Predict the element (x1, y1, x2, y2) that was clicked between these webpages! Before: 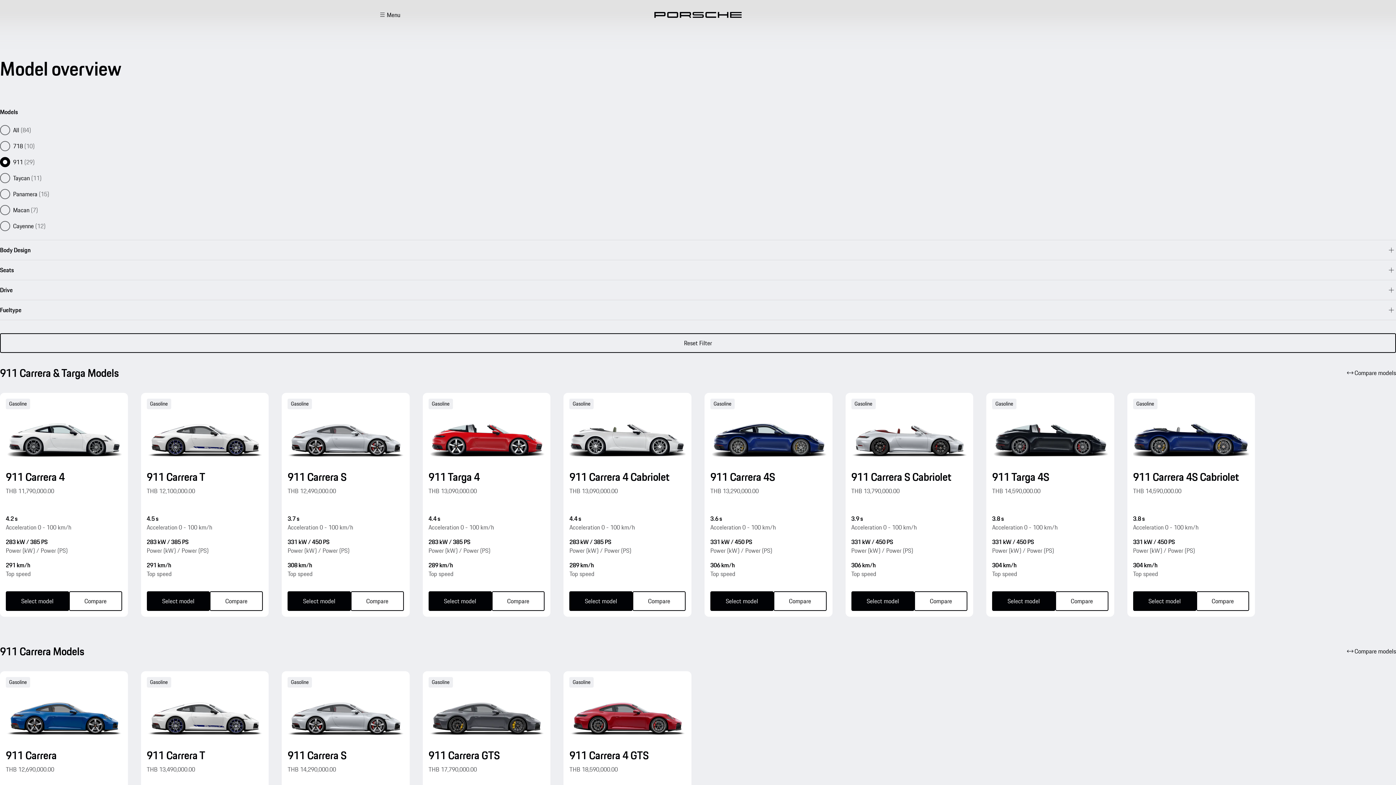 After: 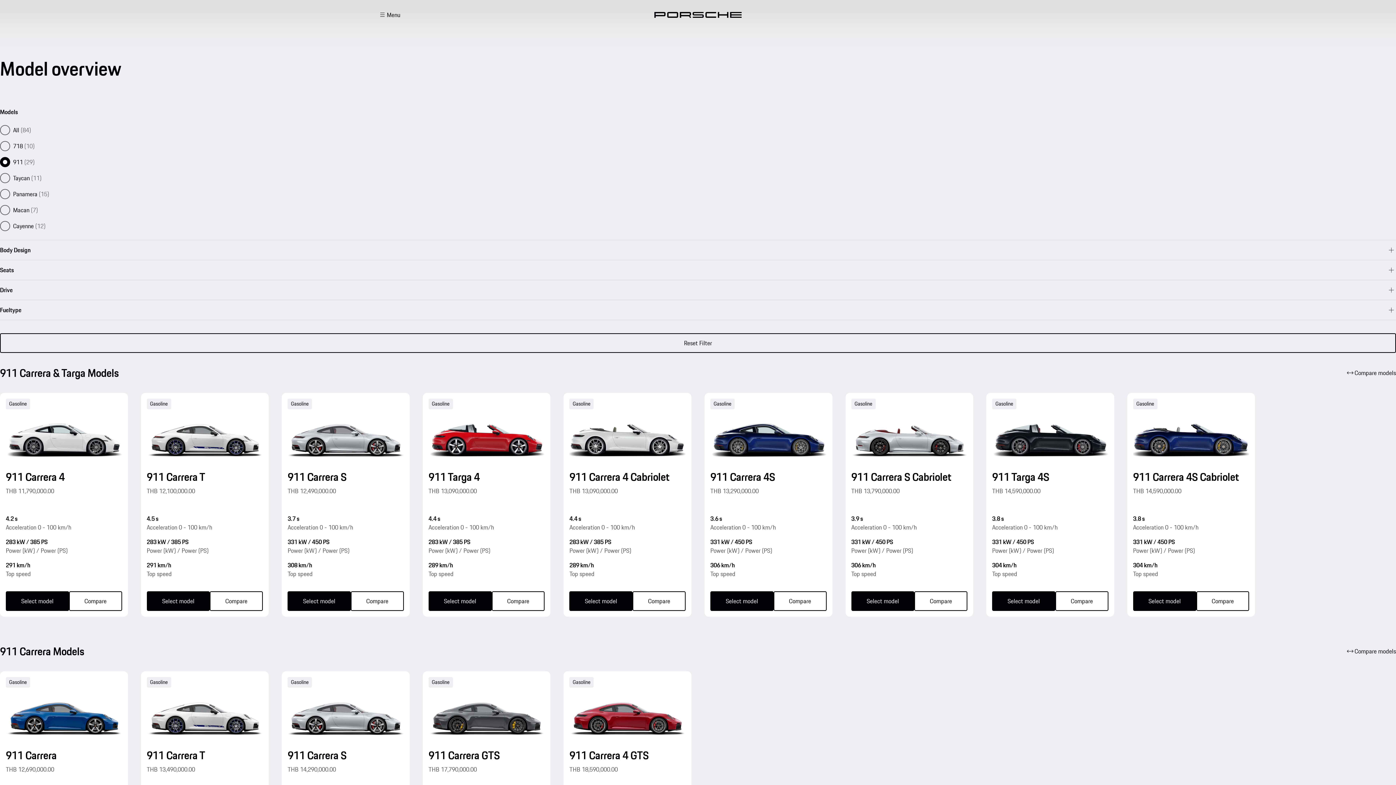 Action: label: 911 Targa 4S Select model bbox: (986, 393, 1114, 617)